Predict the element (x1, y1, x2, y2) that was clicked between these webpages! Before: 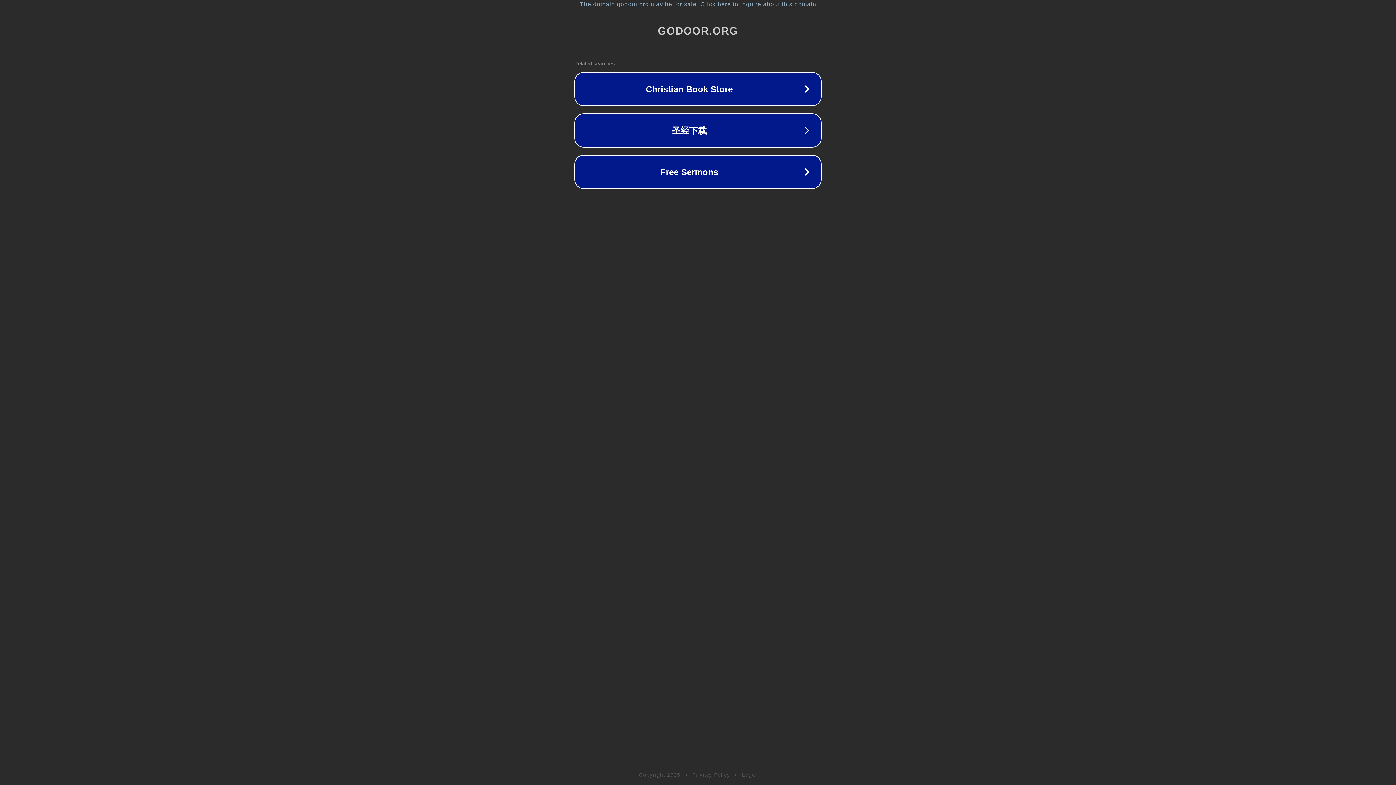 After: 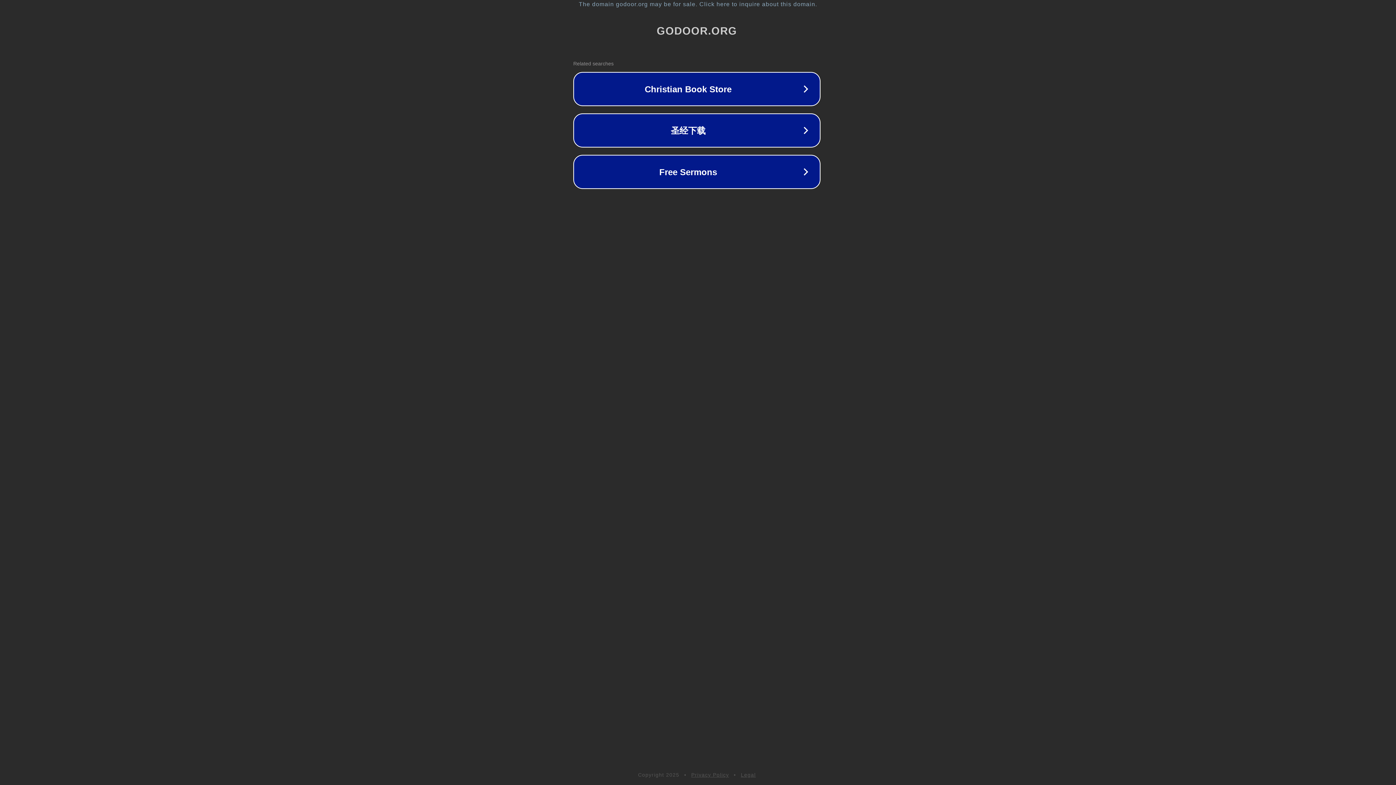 Action: bbox: (1, 1, 1397, 7) label: The domain godoor.org may be for sale. Click here to inquire about this domain.